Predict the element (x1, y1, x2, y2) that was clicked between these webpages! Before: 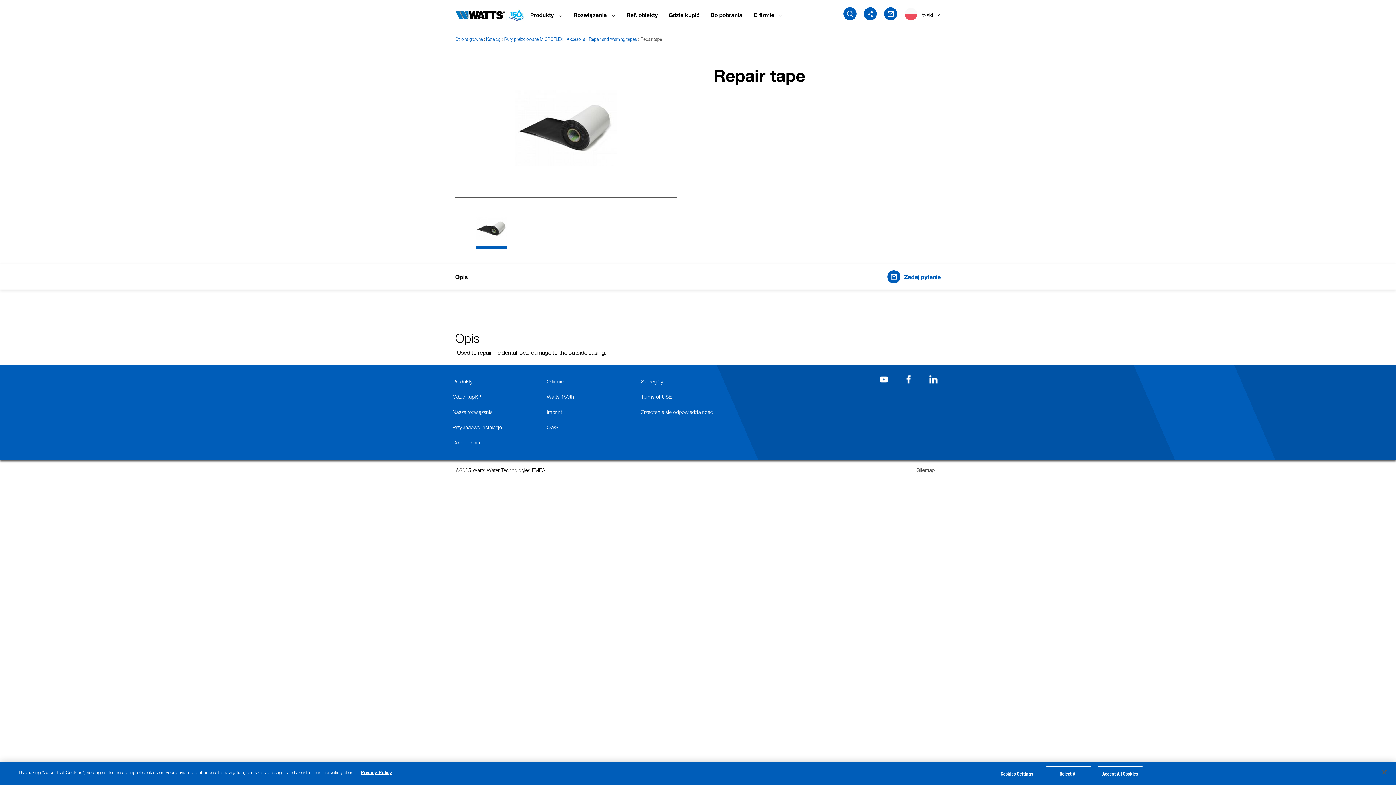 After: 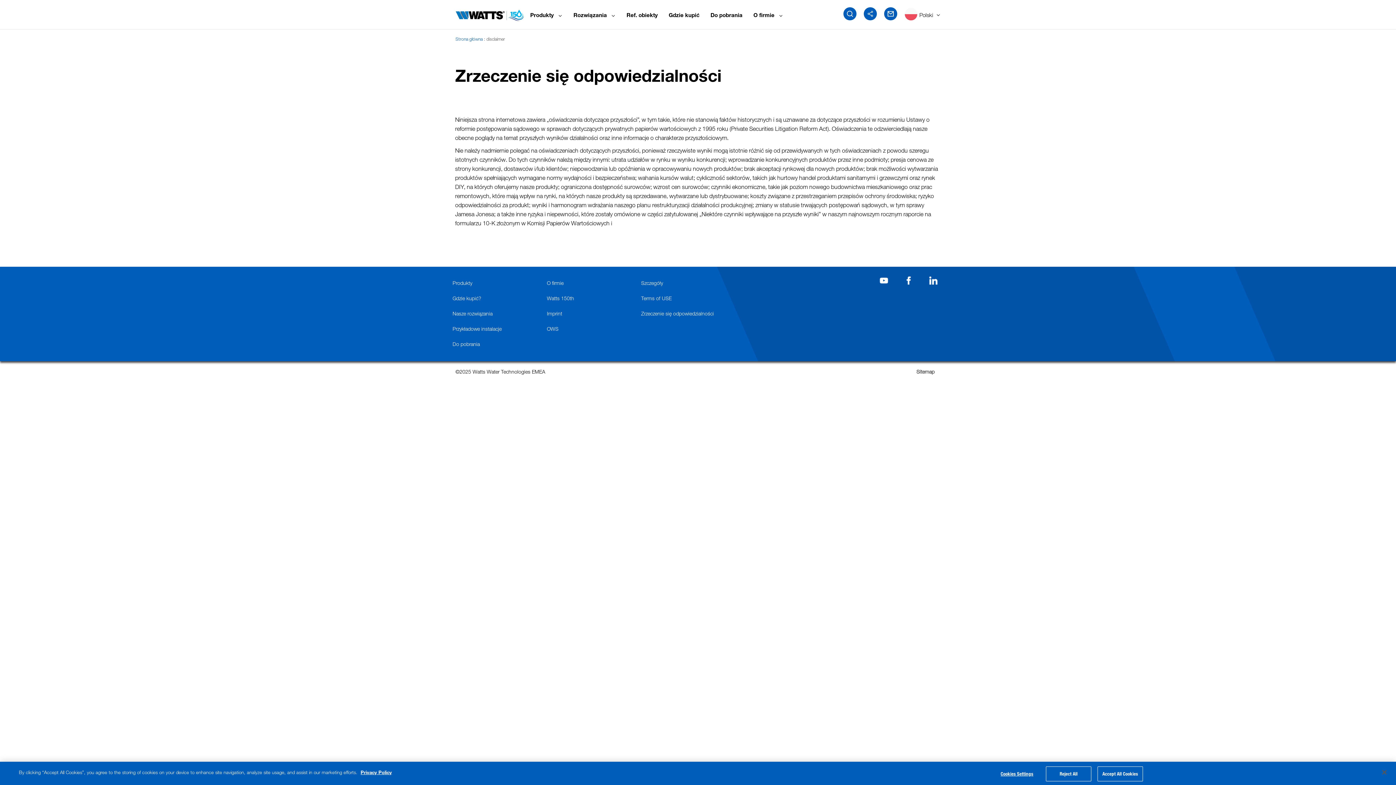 Action: bbox: (641, 404, 735, 418) label: Zrzeczenie się odpowiedzialności